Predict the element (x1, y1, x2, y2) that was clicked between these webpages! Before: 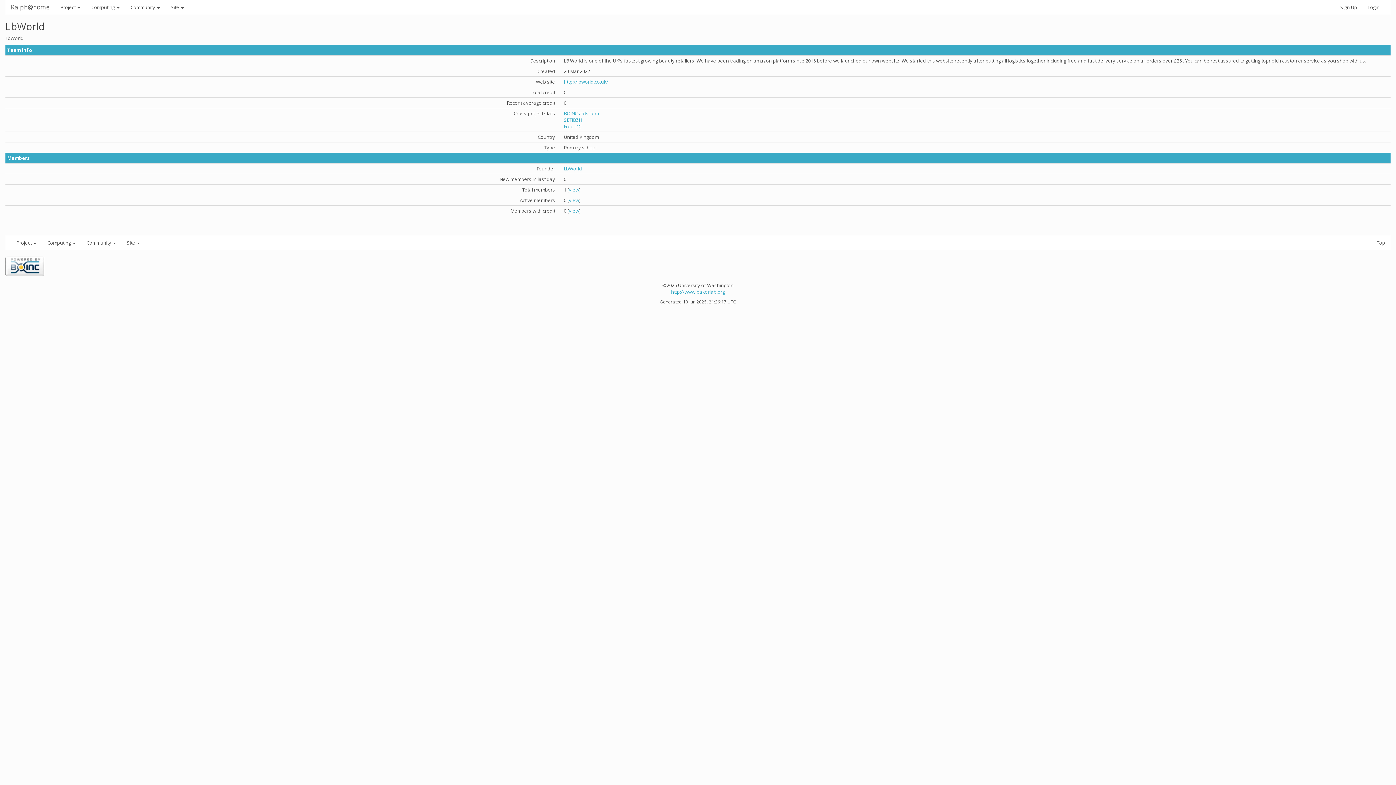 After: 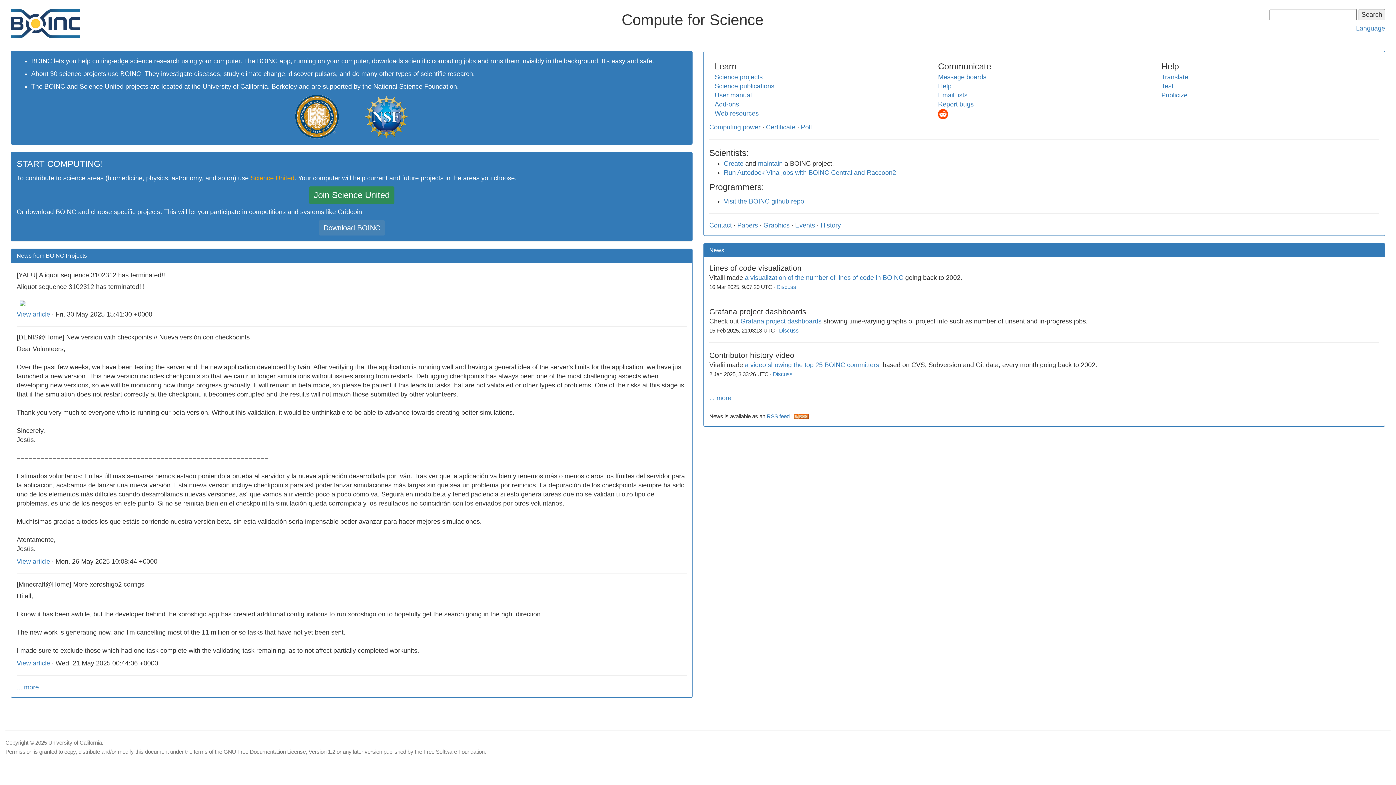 Action: bbox: (5, 262, 44, 268)